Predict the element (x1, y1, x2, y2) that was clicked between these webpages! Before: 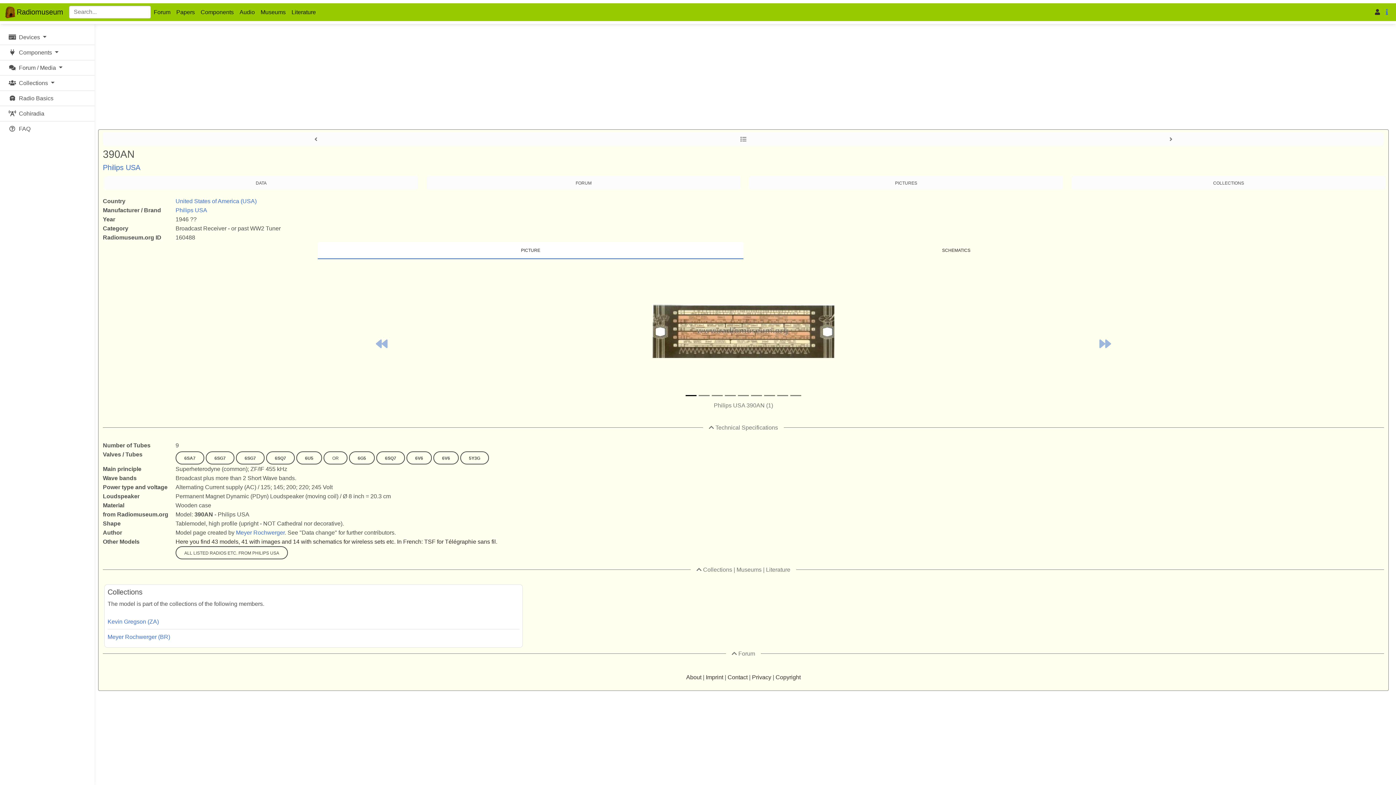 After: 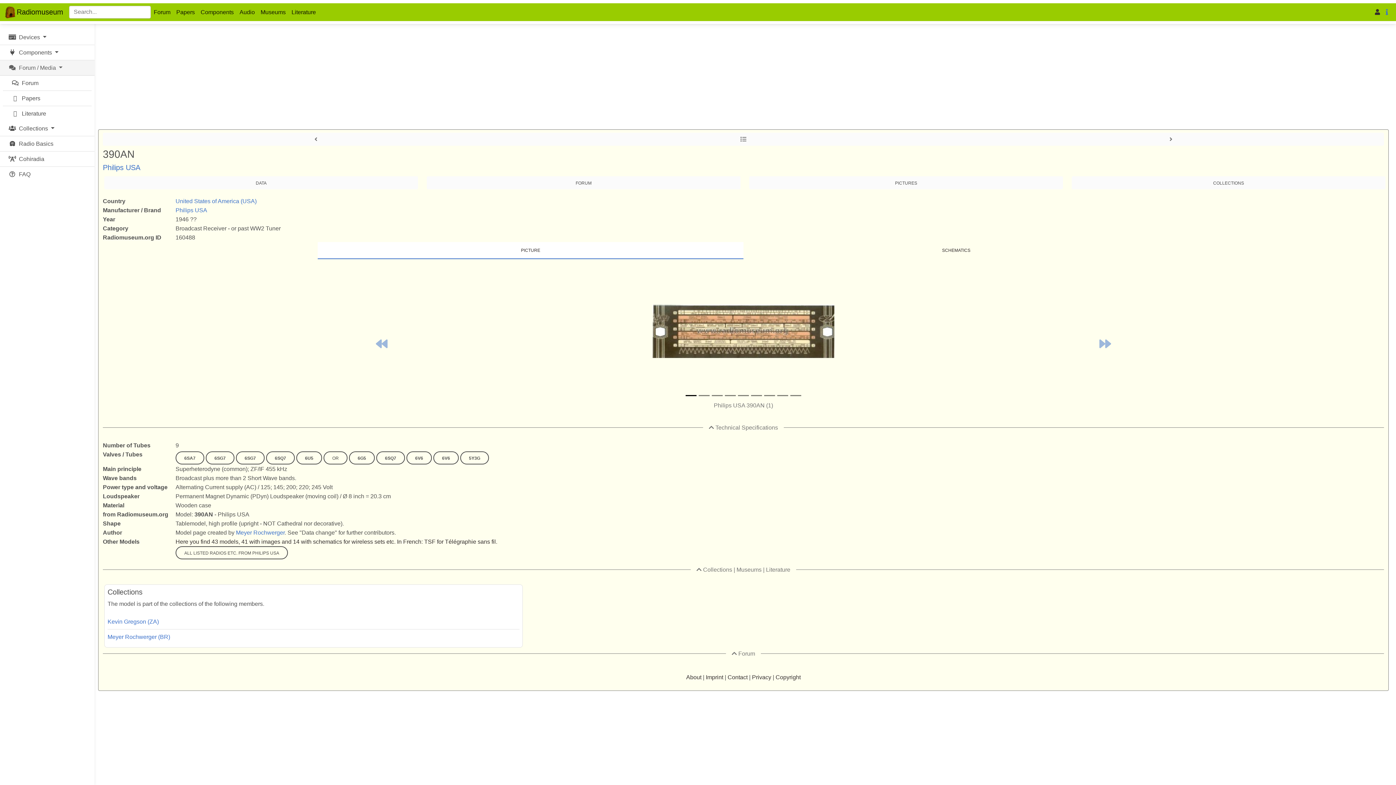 Action: bbox: (0, 60, 94, 75) label: Forum / Media 